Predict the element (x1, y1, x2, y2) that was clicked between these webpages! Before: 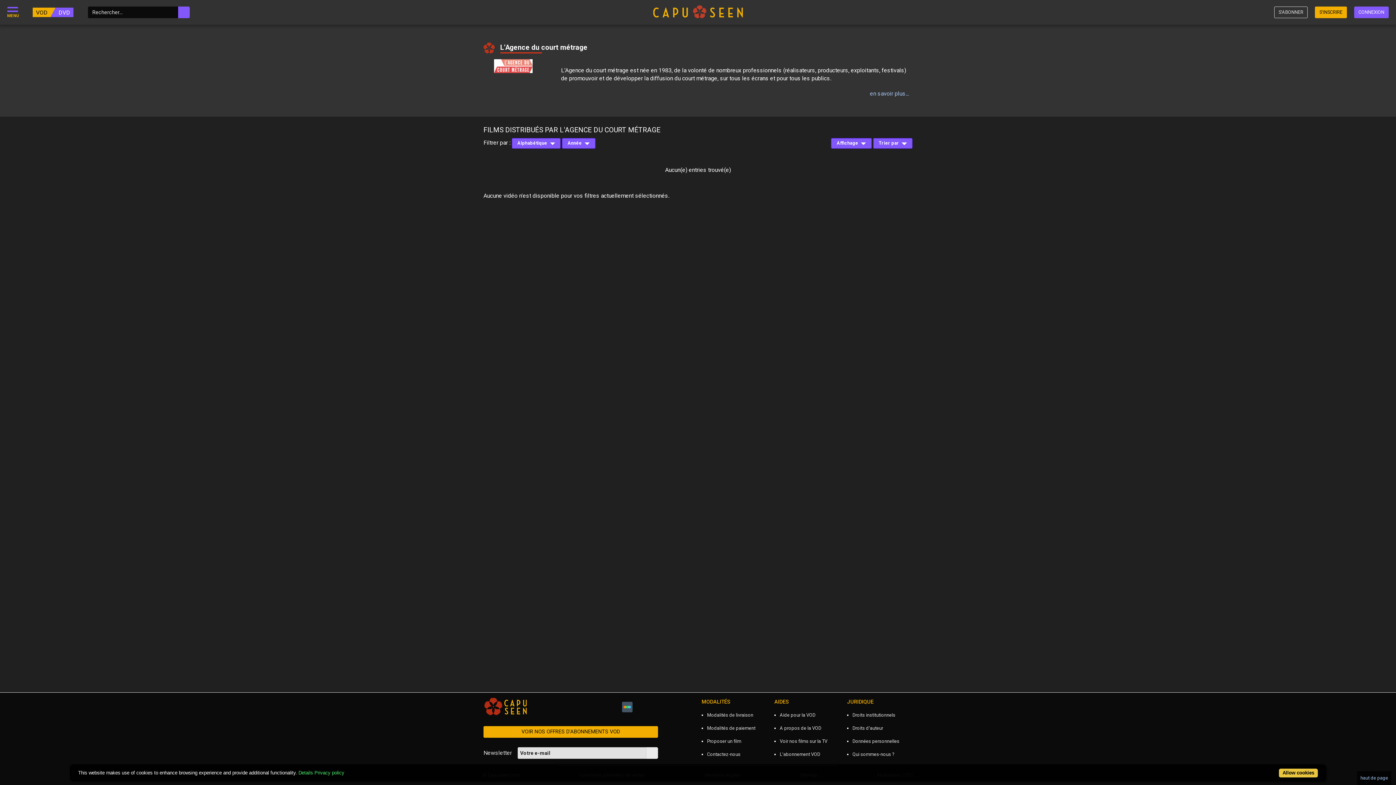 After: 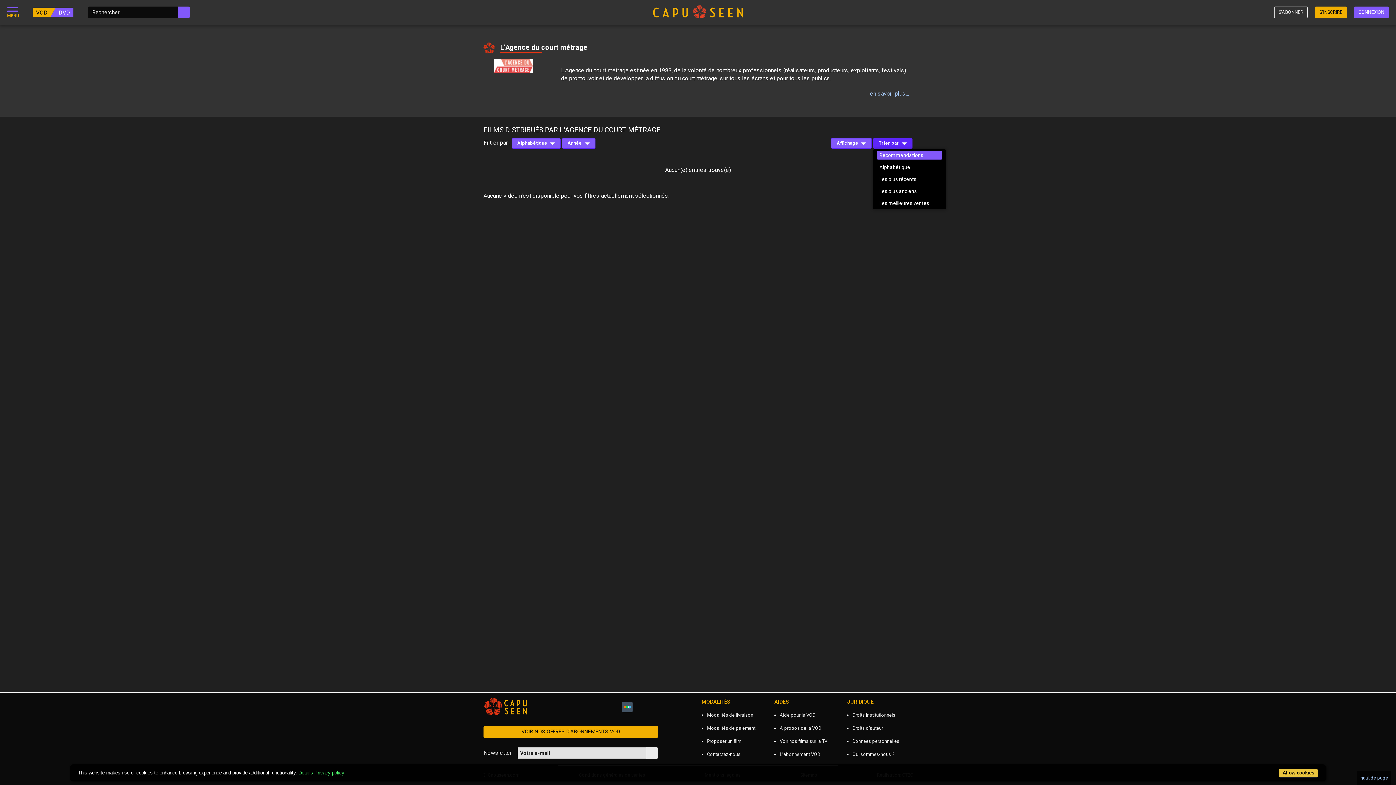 Action: bbox: (873, 138, 912, 148) label: Trier par